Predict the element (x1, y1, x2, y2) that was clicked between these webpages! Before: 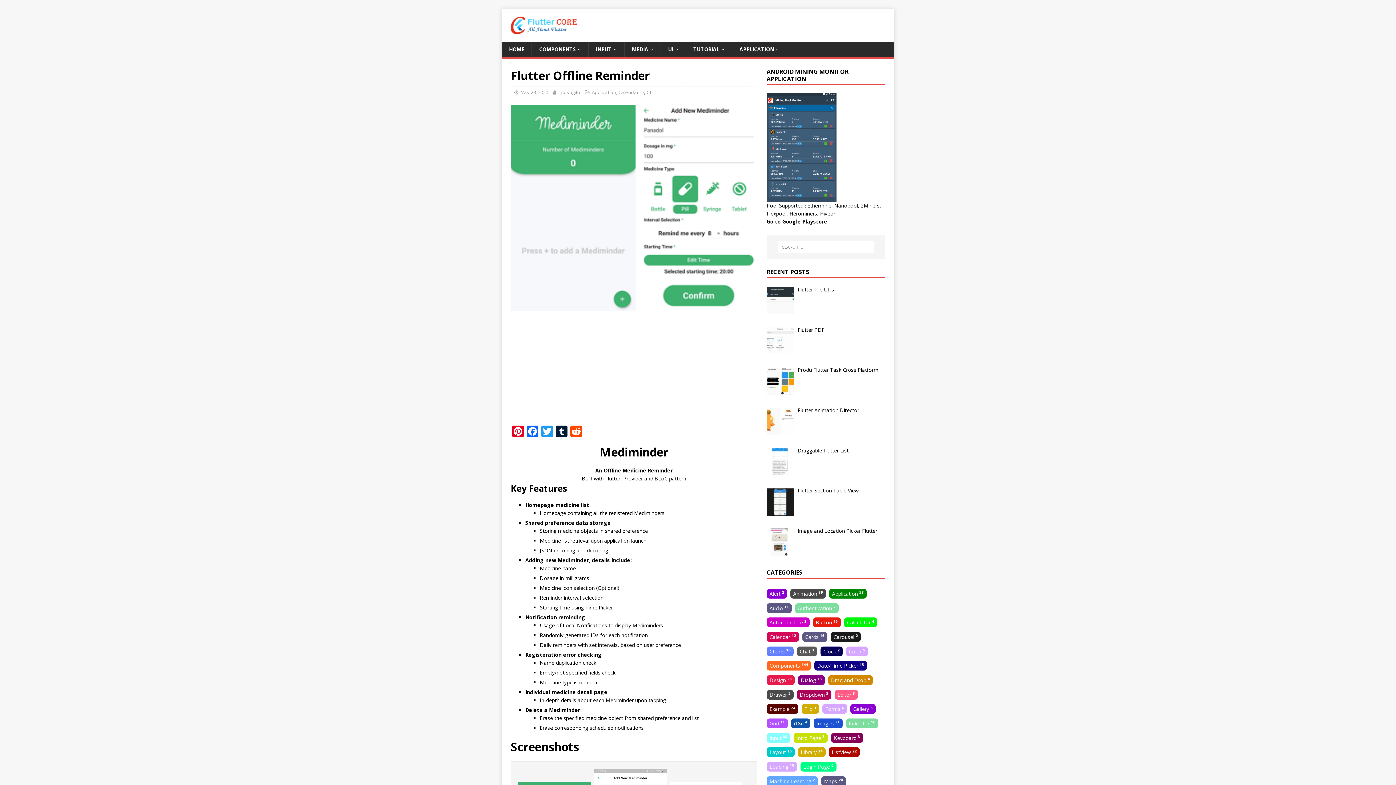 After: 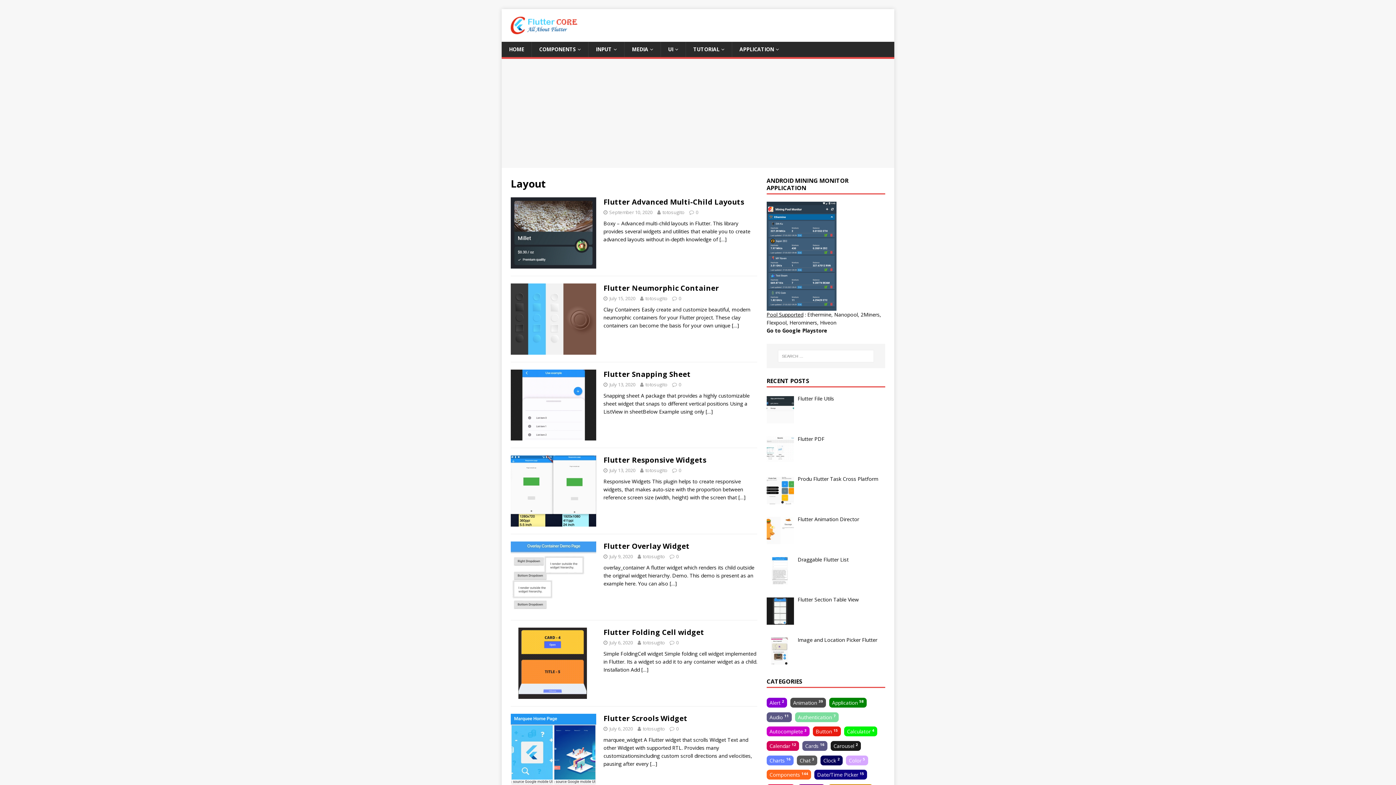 Action: bbox: (766, 747, 794, 757) label: Layout 16